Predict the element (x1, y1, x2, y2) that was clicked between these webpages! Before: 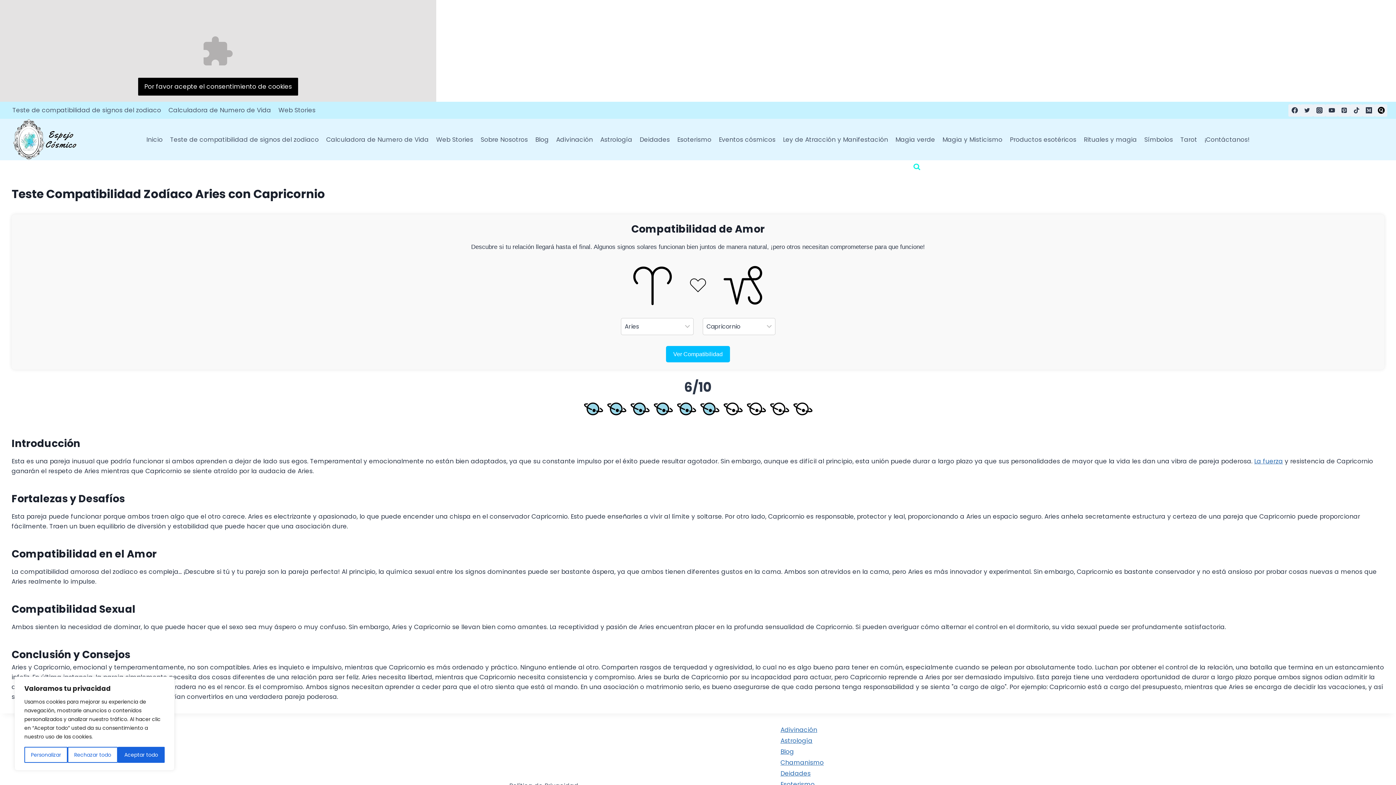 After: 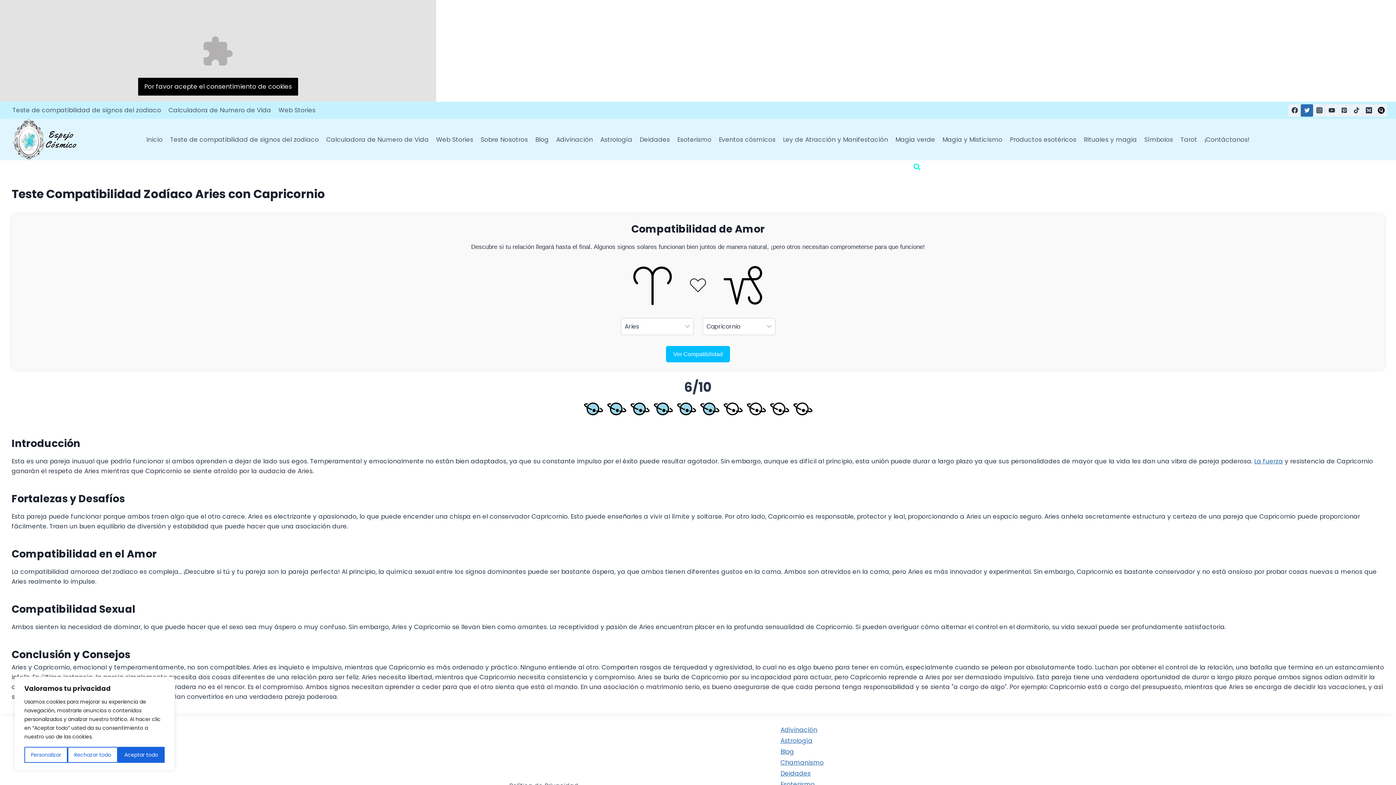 Action: bbox: (1301, 104, 1313, 116) label: Twitter